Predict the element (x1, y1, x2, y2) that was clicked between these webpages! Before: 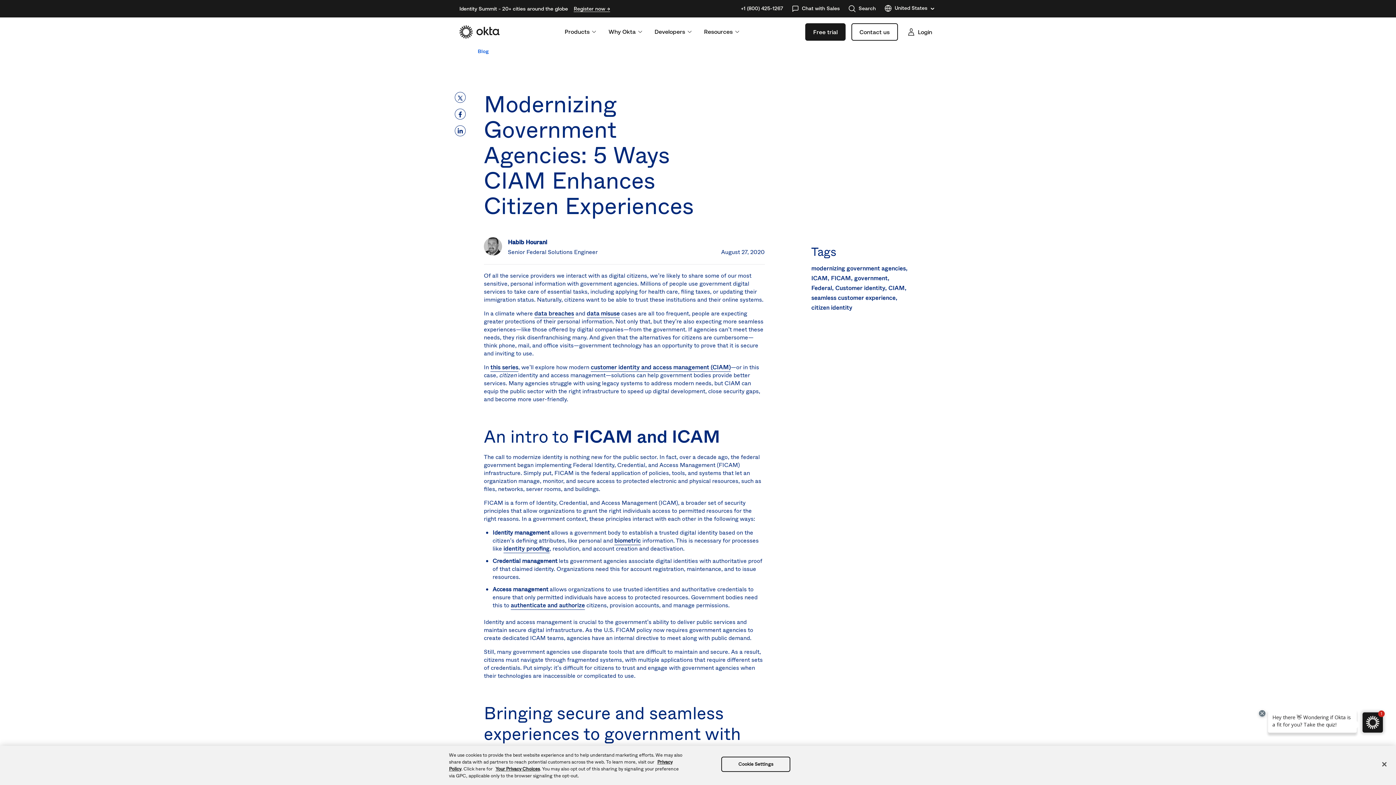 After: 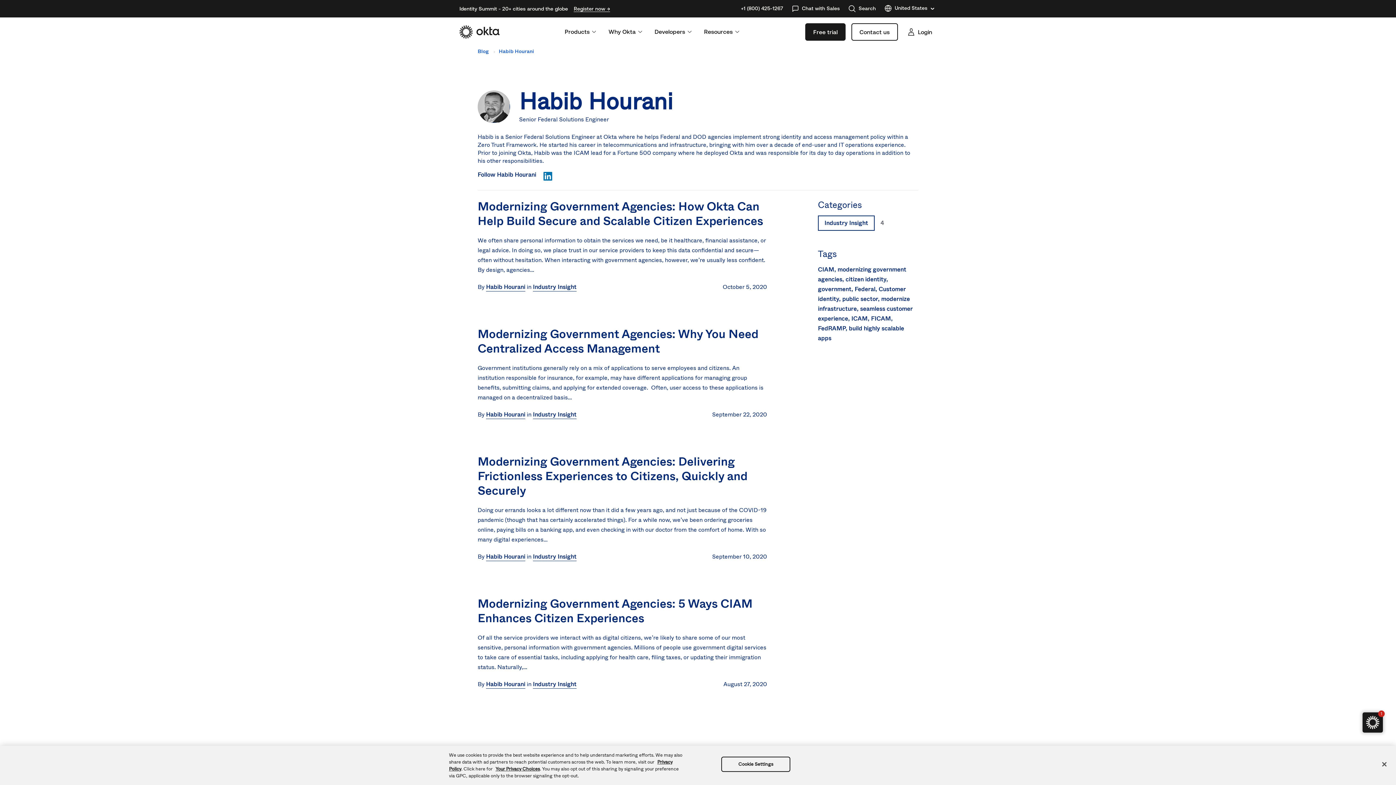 Action: label: Habib Hourani bbox: (508, 238, 547, 246)